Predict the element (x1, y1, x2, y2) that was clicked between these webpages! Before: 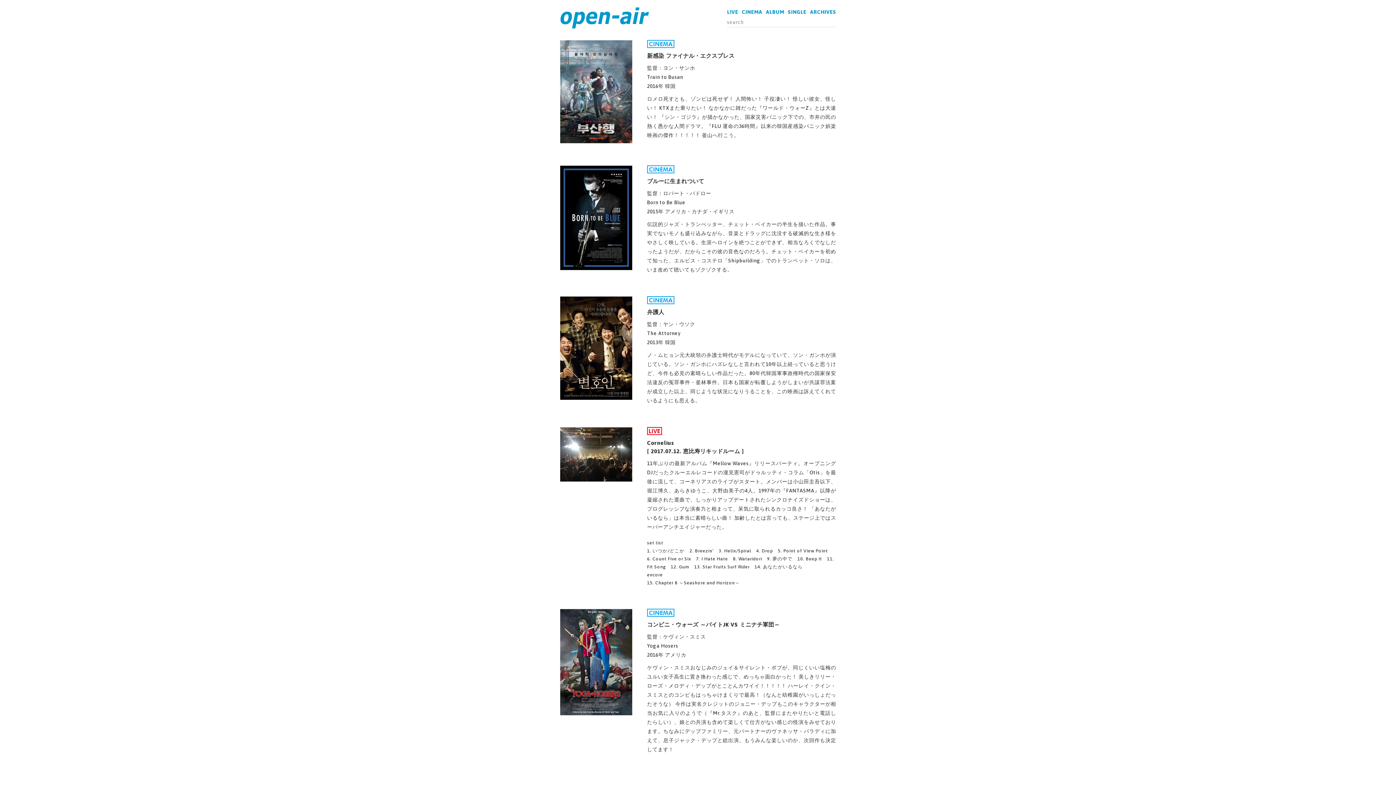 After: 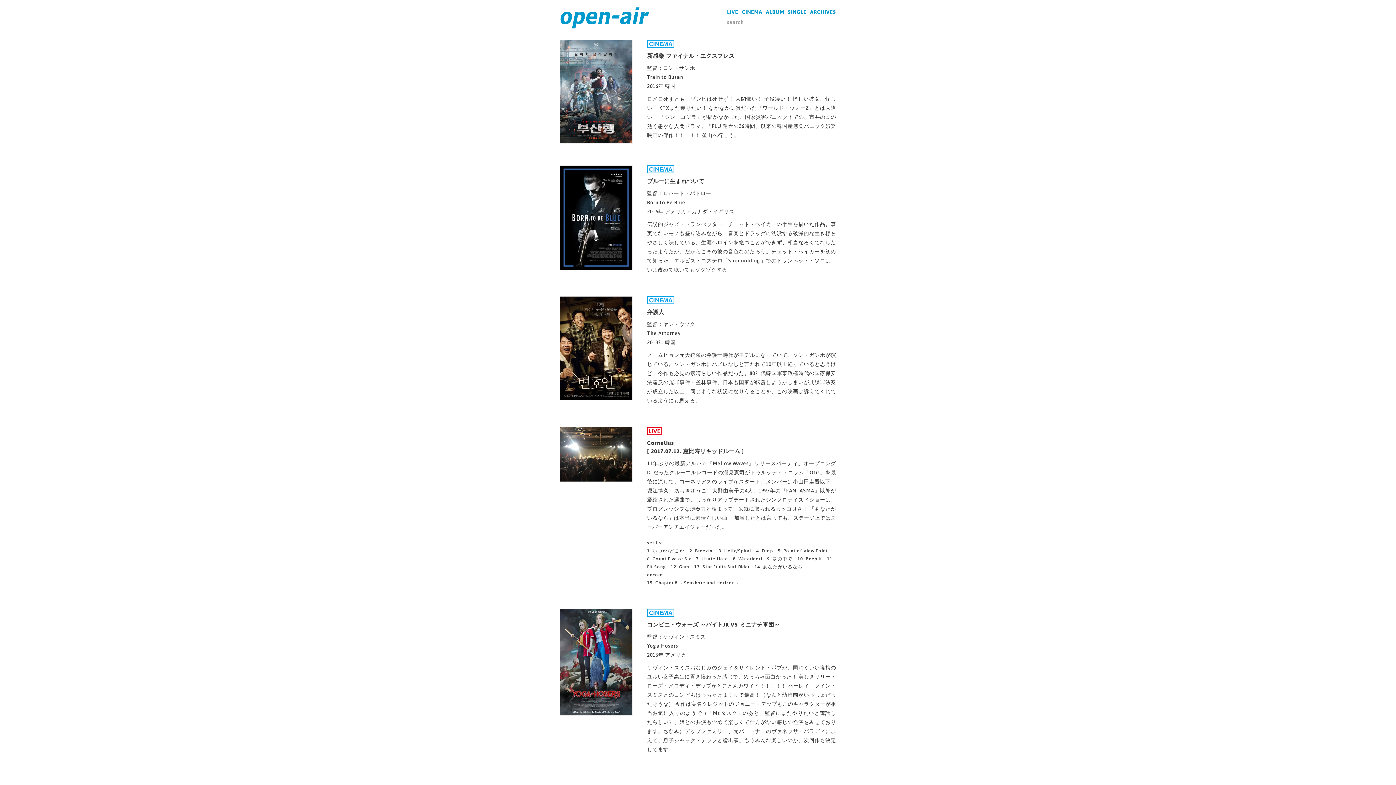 Action: bbox: (560, 23, 650, 29)